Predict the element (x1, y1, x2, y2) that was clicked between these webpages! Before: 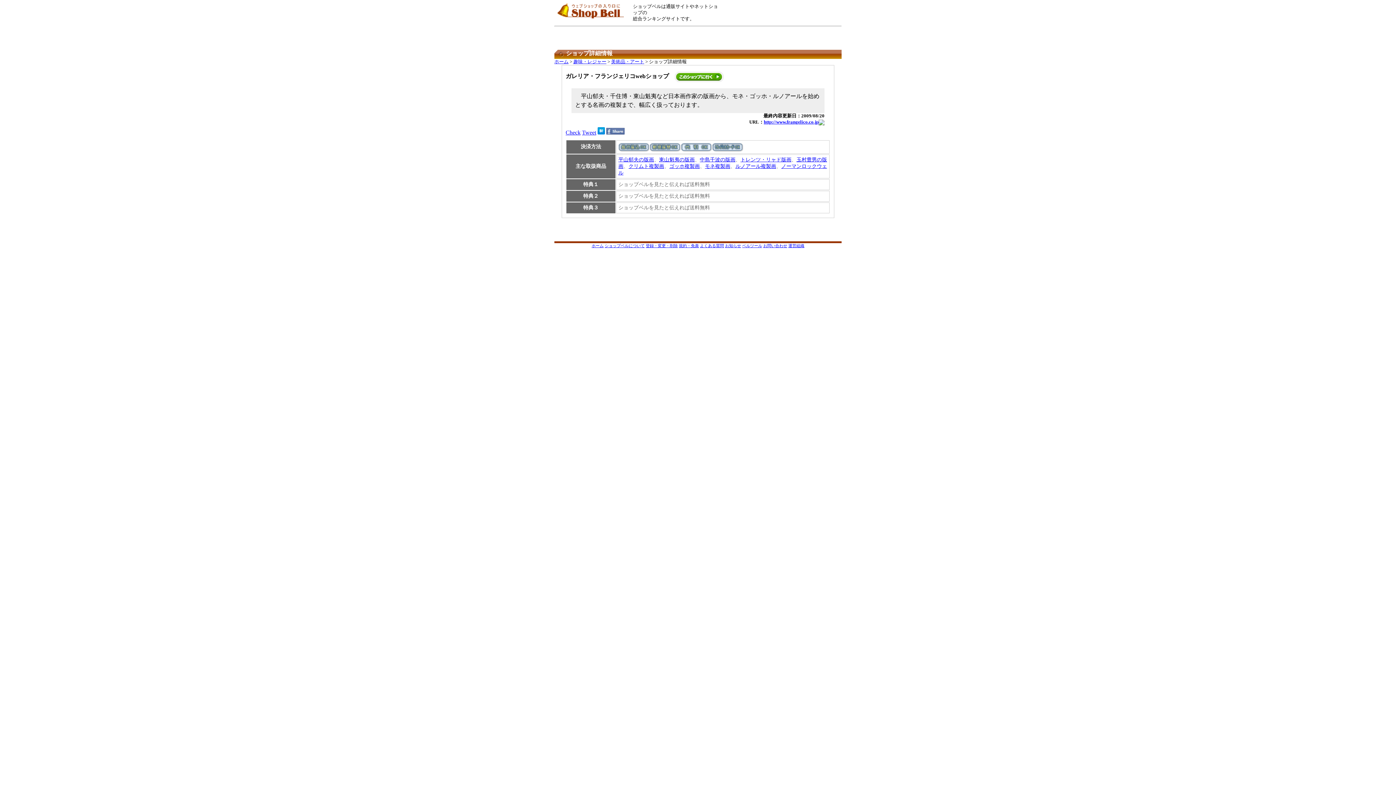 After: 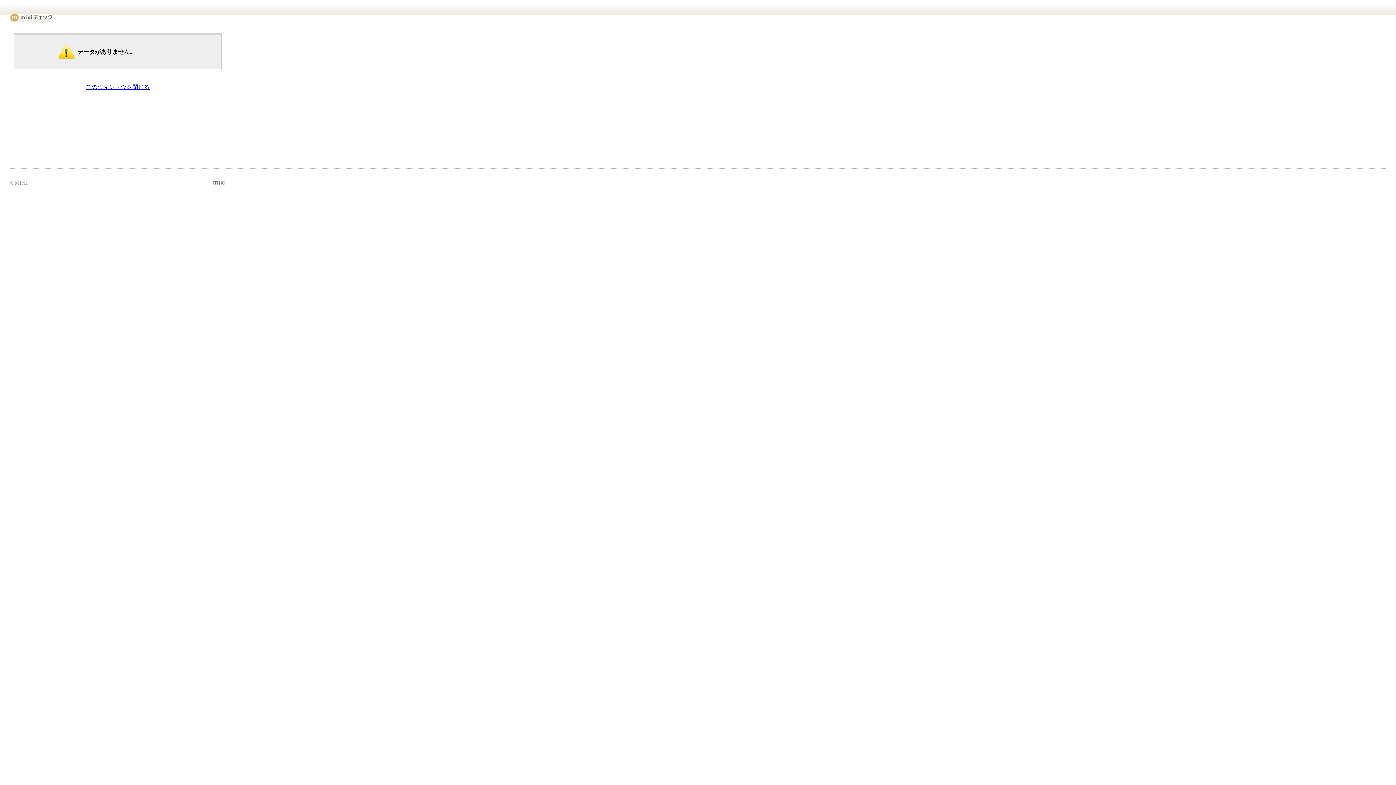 Action: label: Check bbox: (565, 129, 580, 135)